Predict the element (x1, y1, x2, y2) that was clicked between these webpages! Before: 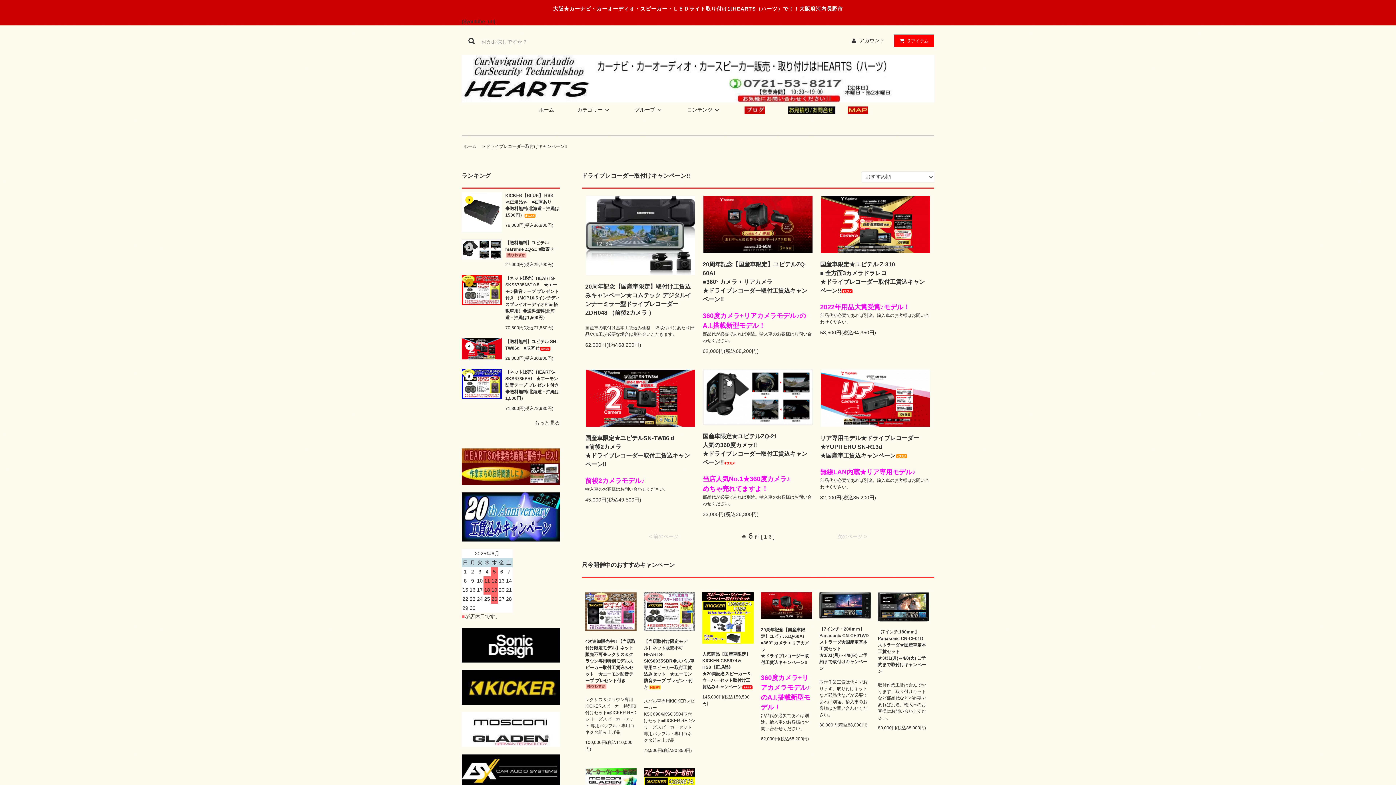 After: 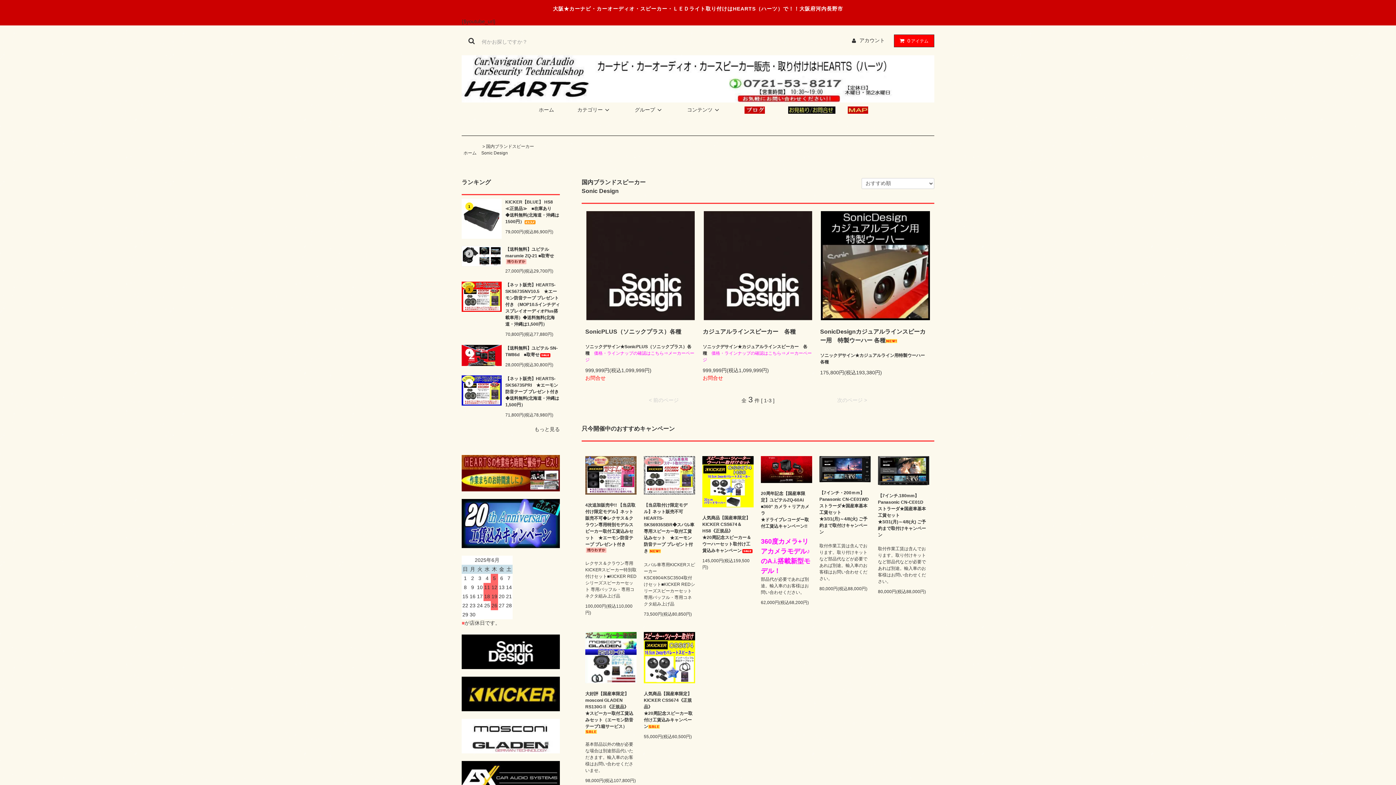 Action: bbox: (461, 642, 560, 648)